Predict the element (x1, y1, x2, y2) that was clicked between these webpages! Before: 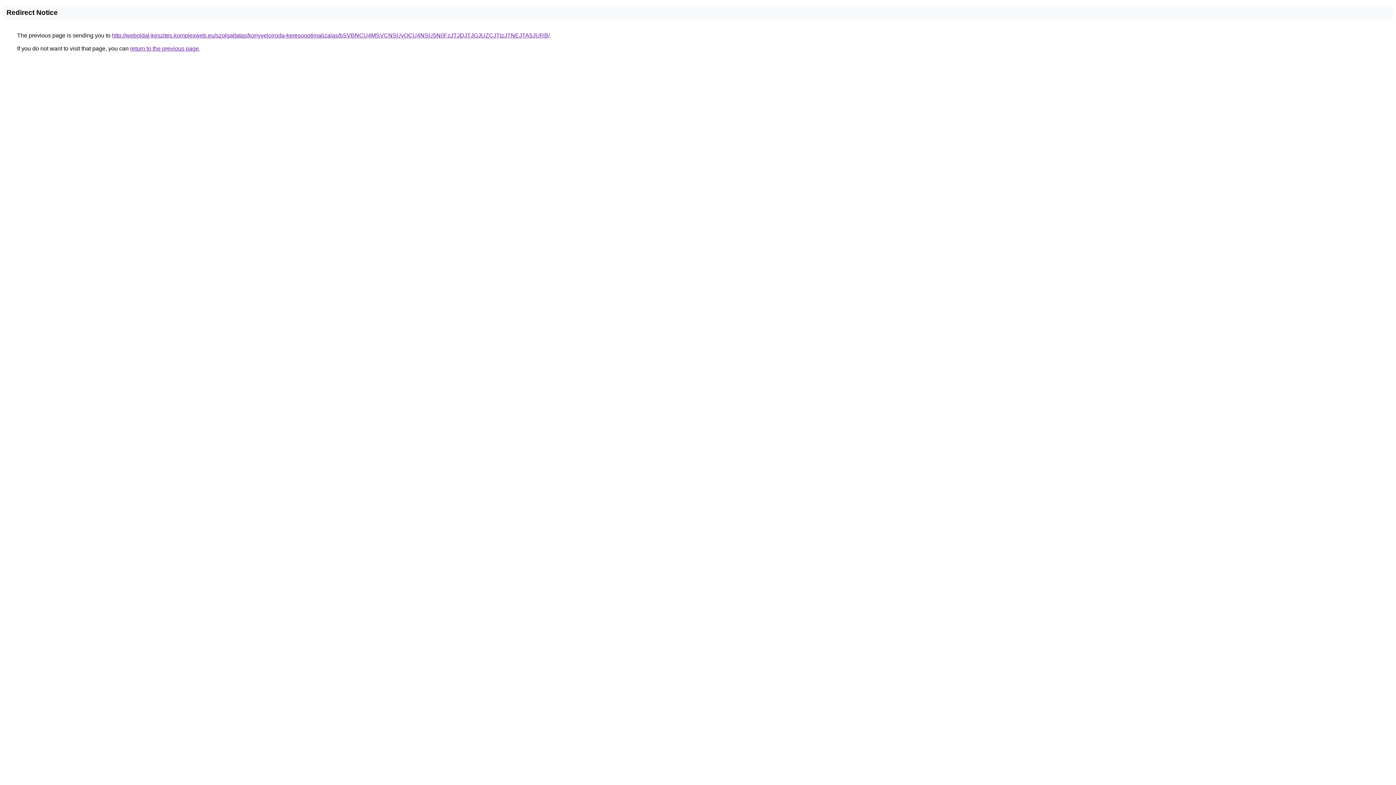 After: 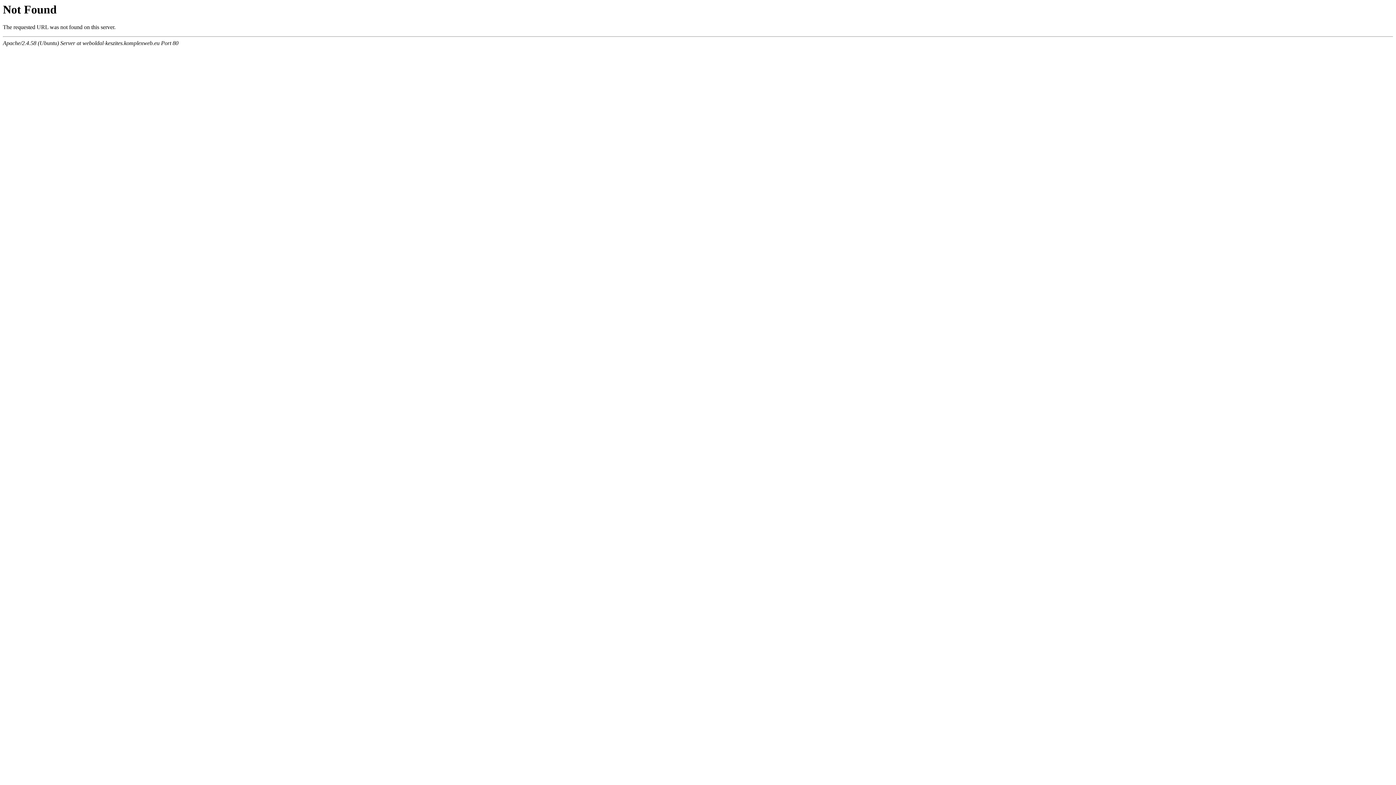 Action: bbox: (112, 32, 549, 38) label: http://weboldal-keszites.komplexweb.eu/szolgaltatas/konyveloiroda-keresooptimalizalas/bSVBNCU4MSVCNSUyOCU4NSU5N0FzJTJDJTJGJUZCJTIzJTNEJTA5JURB/